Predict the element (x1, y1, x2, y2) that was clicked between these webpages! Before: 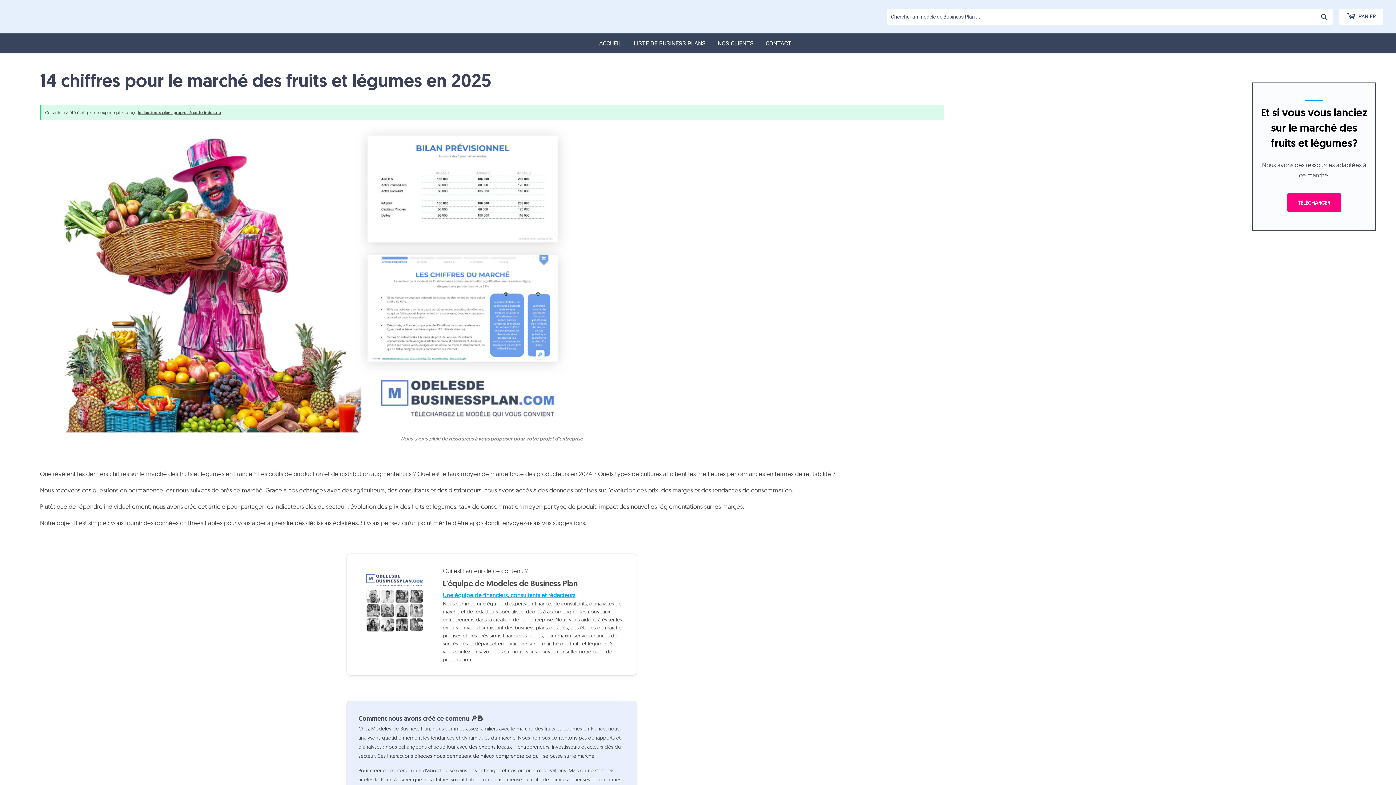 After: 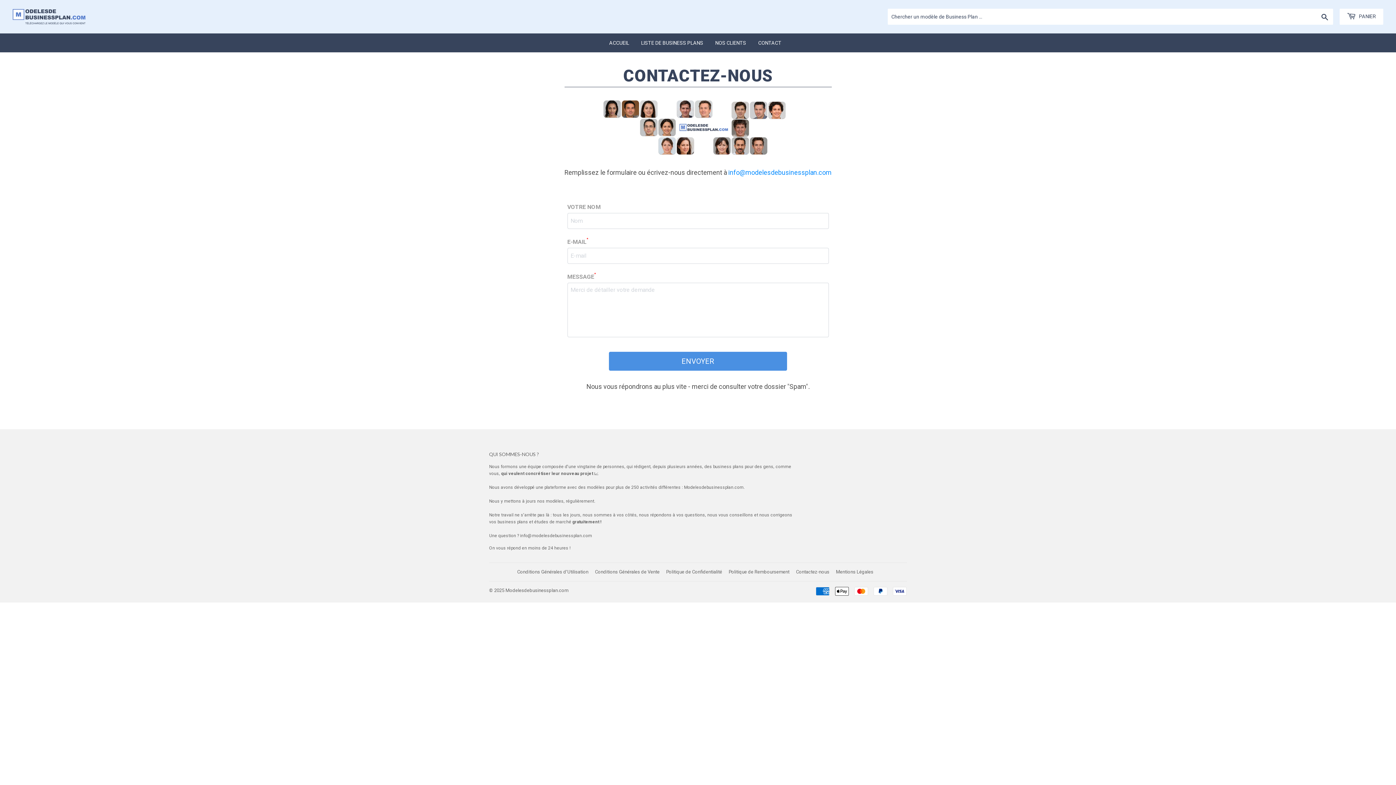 Action: bbox: (760, 33, 797, 53) label: CONTACT